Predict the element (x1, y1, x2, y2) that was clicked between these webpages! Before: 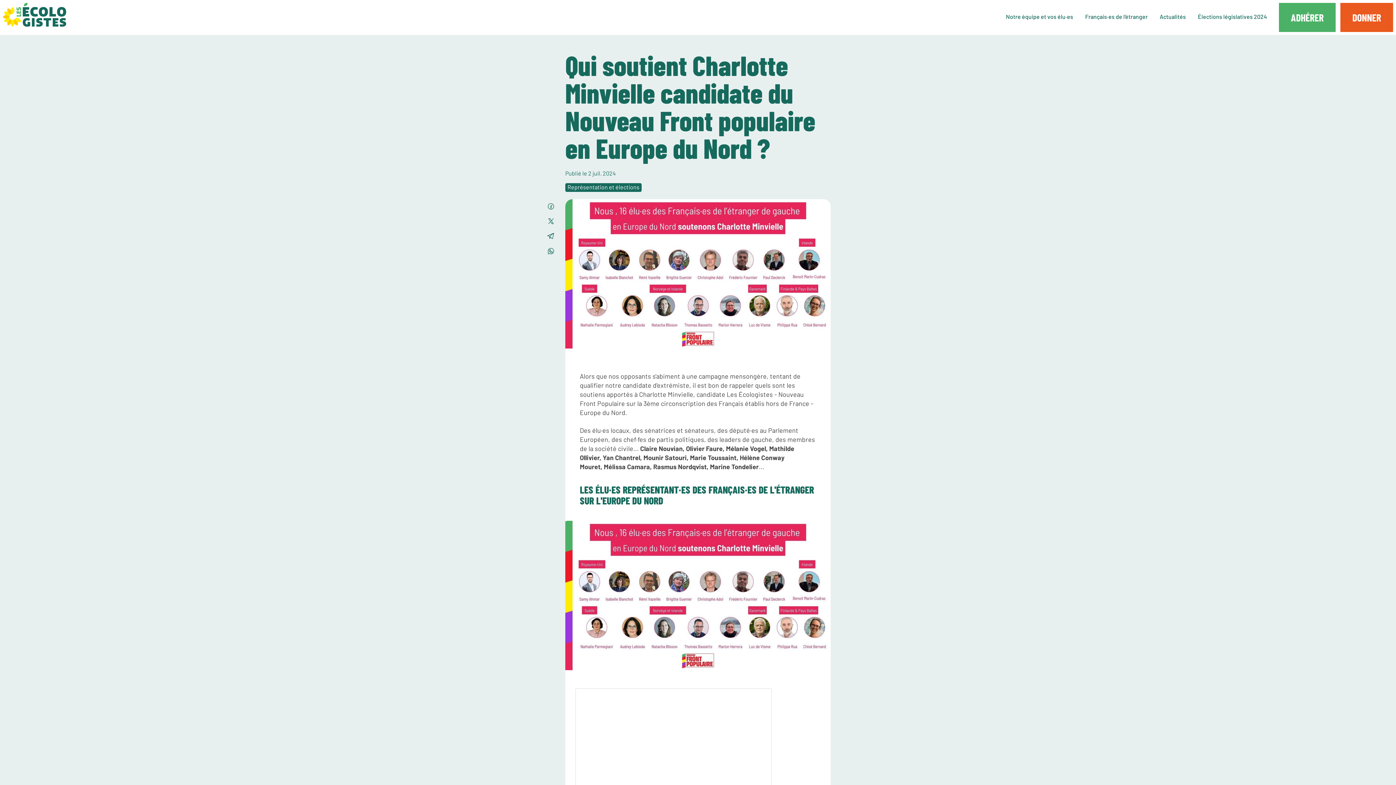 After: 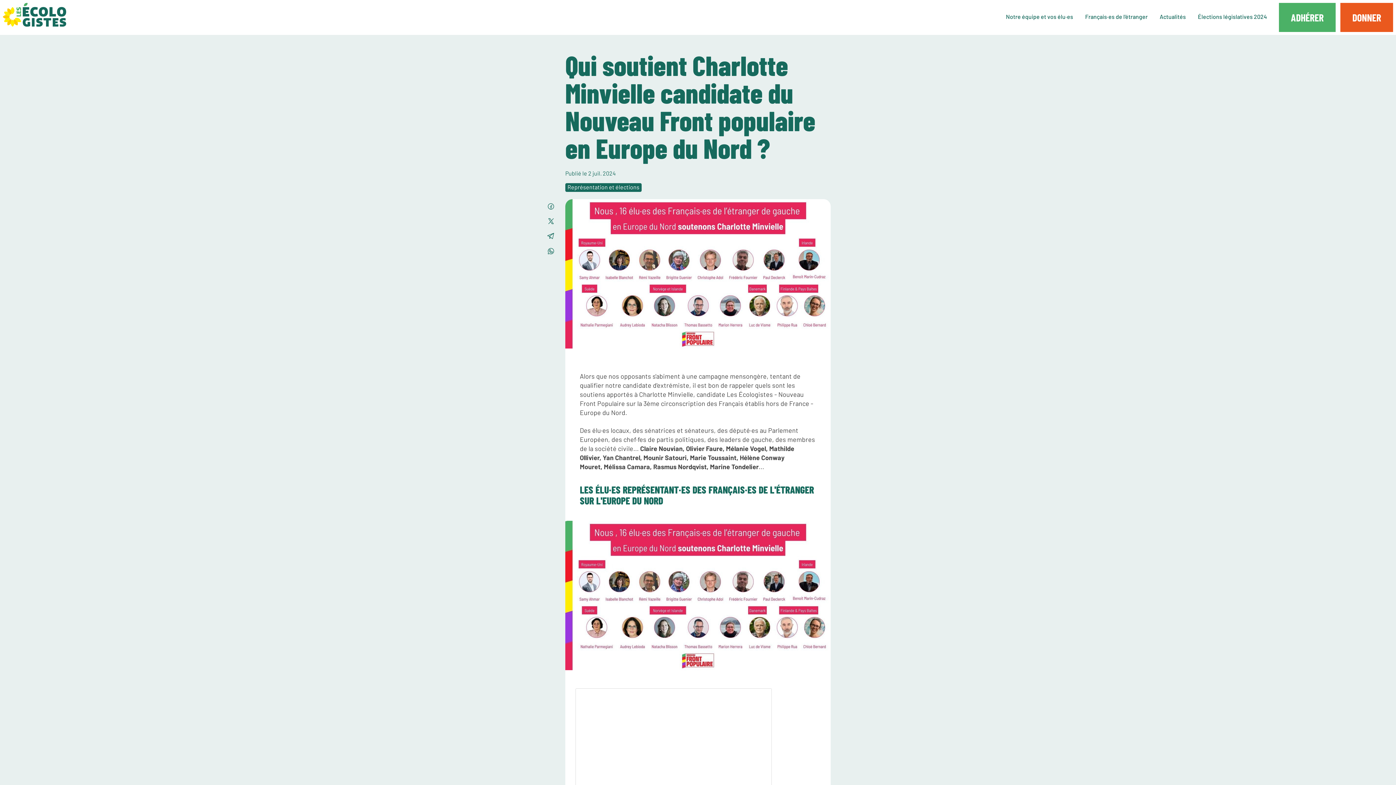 Action: bbox: (545, 199, 556, 214)